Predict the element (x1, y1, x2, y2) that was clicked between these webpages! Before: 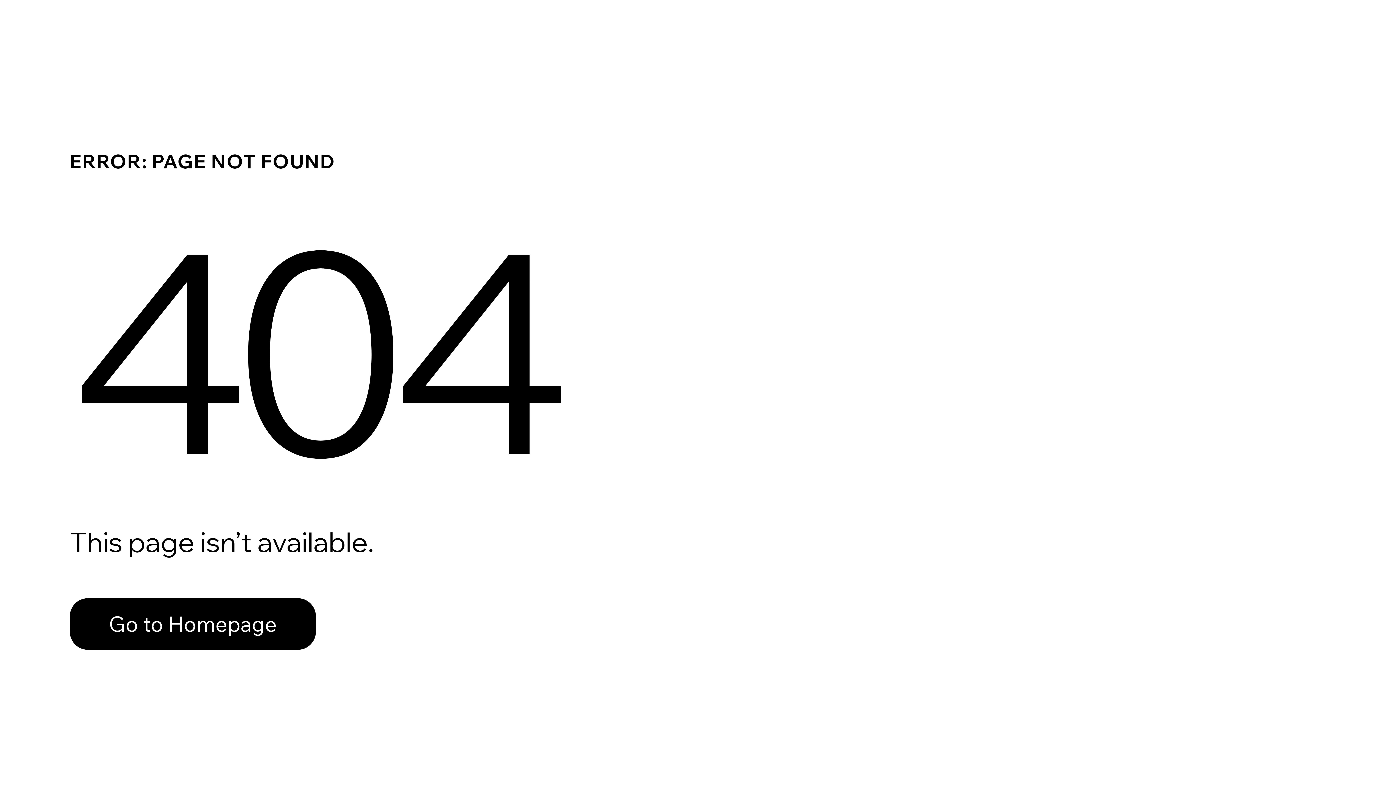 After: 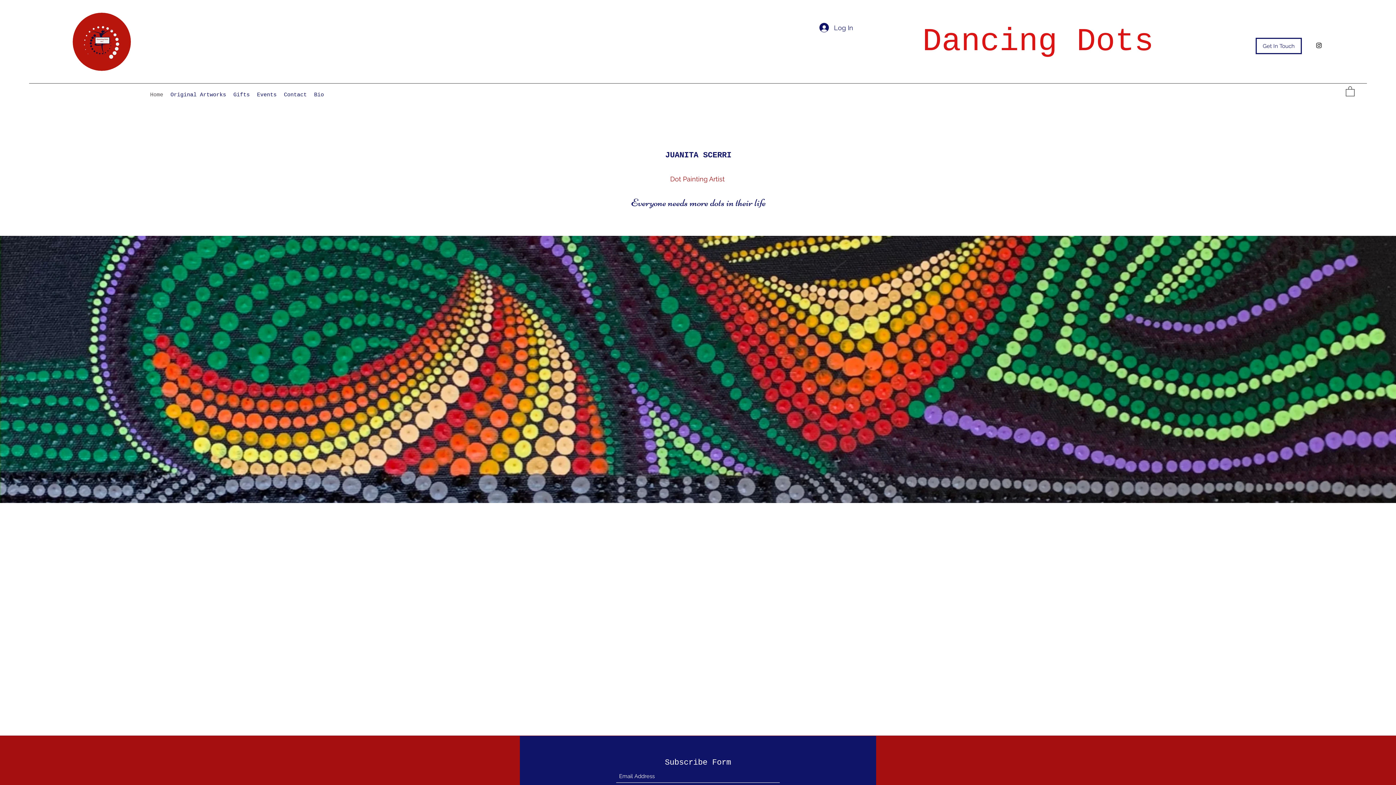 Action: label: Go to Homepage bbox: (69, 582, 768, 659)